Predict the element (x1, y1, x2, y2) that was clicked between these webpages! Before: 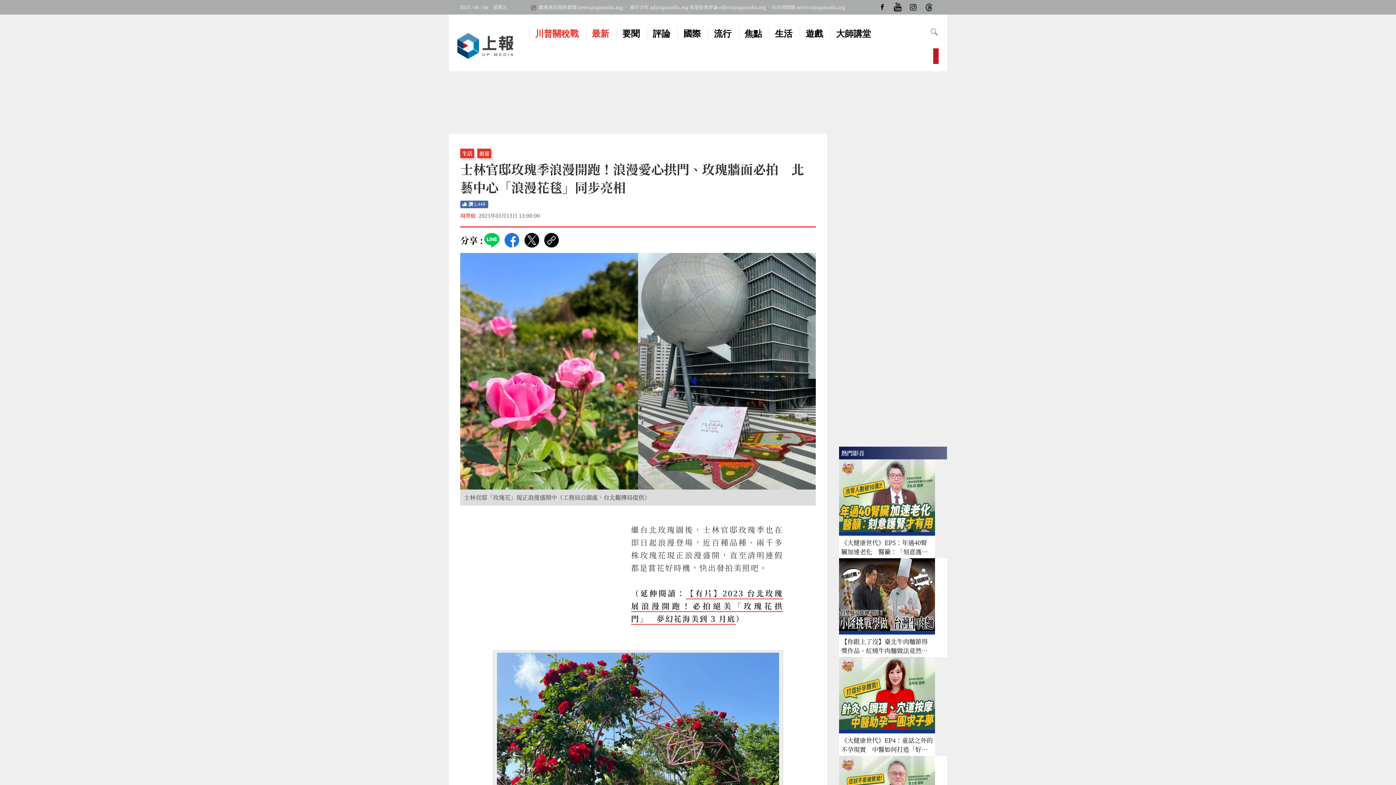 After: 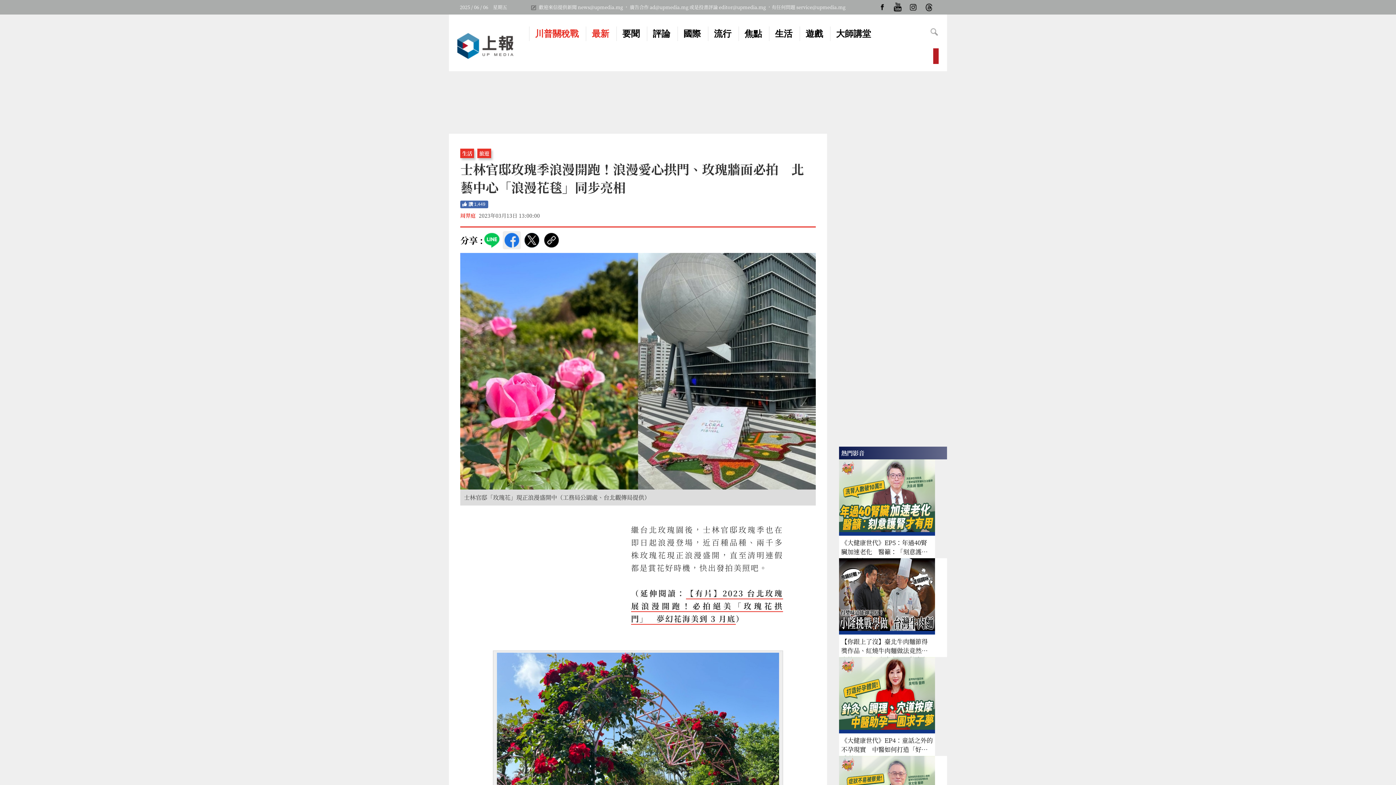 Action: bbox: (502, 231, 521, 249) label: Facebook